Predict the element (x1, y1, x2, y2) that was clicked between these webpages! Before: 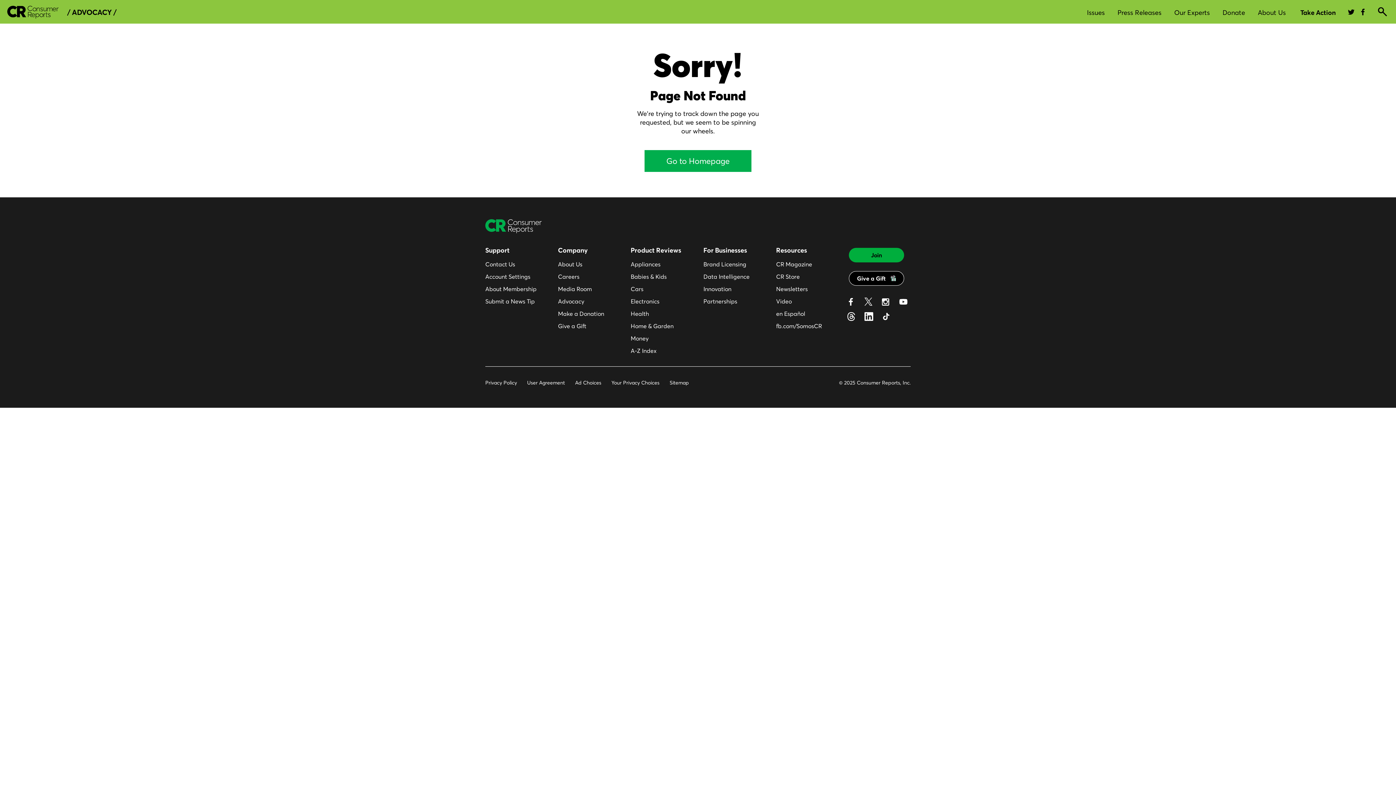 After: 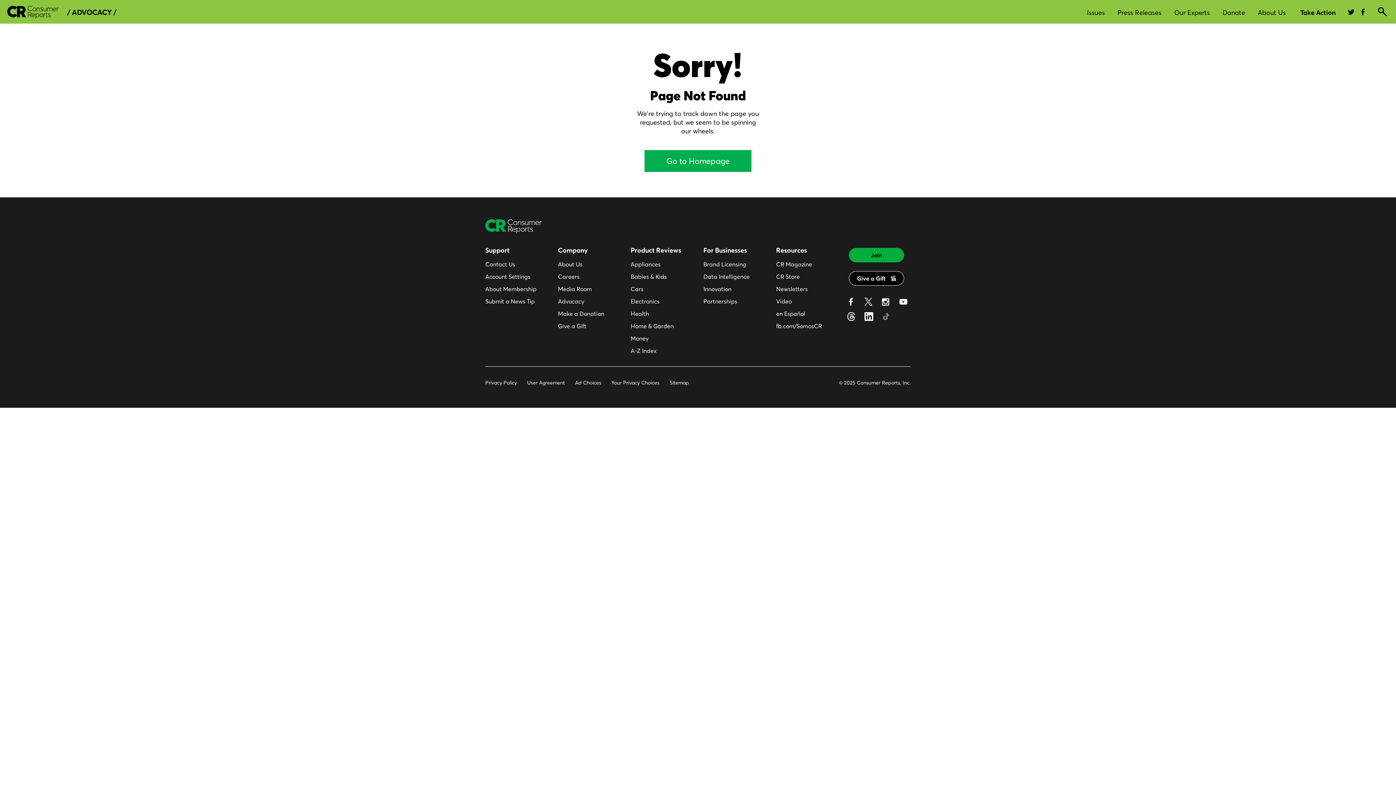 Action: label: TikTok bbox: (882, 312, 891, 326)